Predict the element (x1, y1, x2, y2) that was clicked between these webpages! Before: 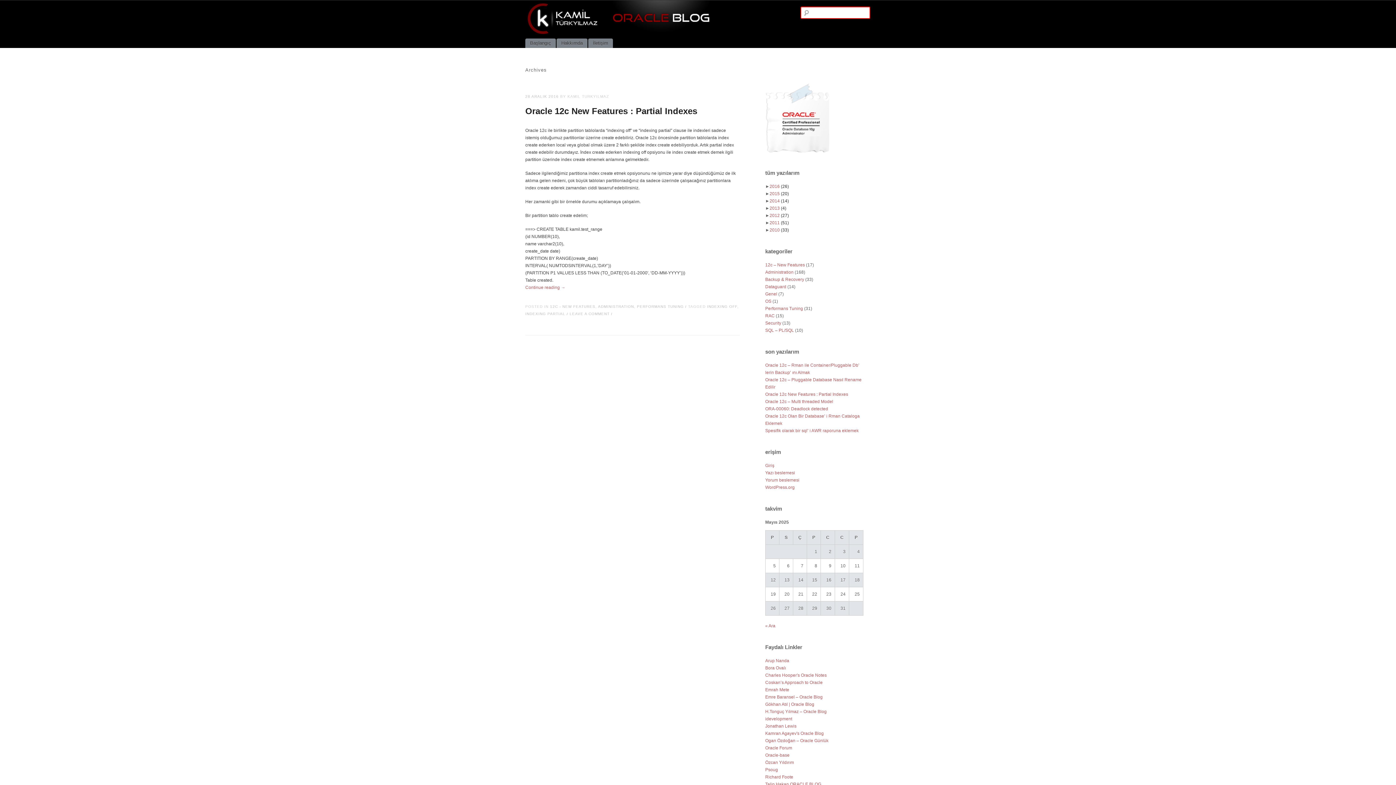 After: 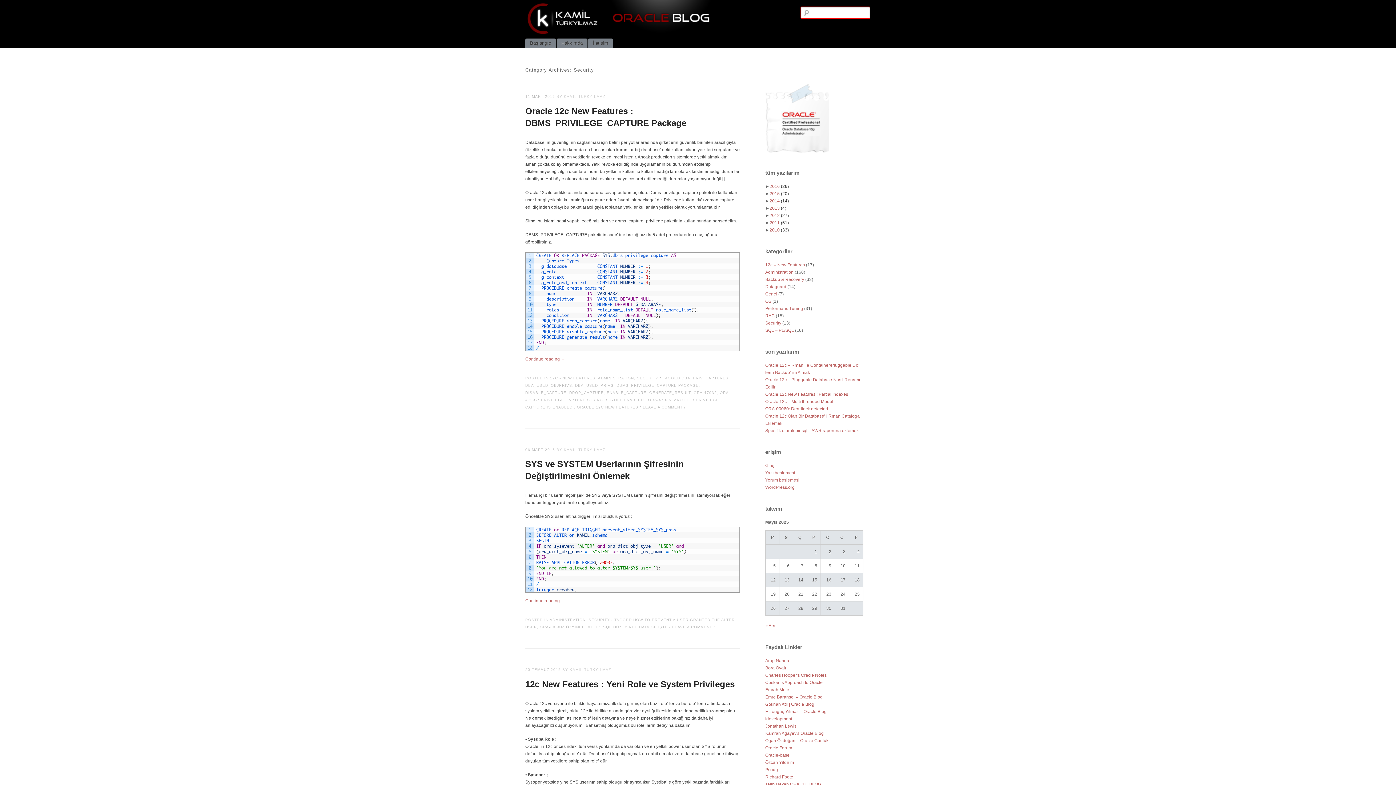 Action: label: Security bbox: (765, 320, 781, 325)